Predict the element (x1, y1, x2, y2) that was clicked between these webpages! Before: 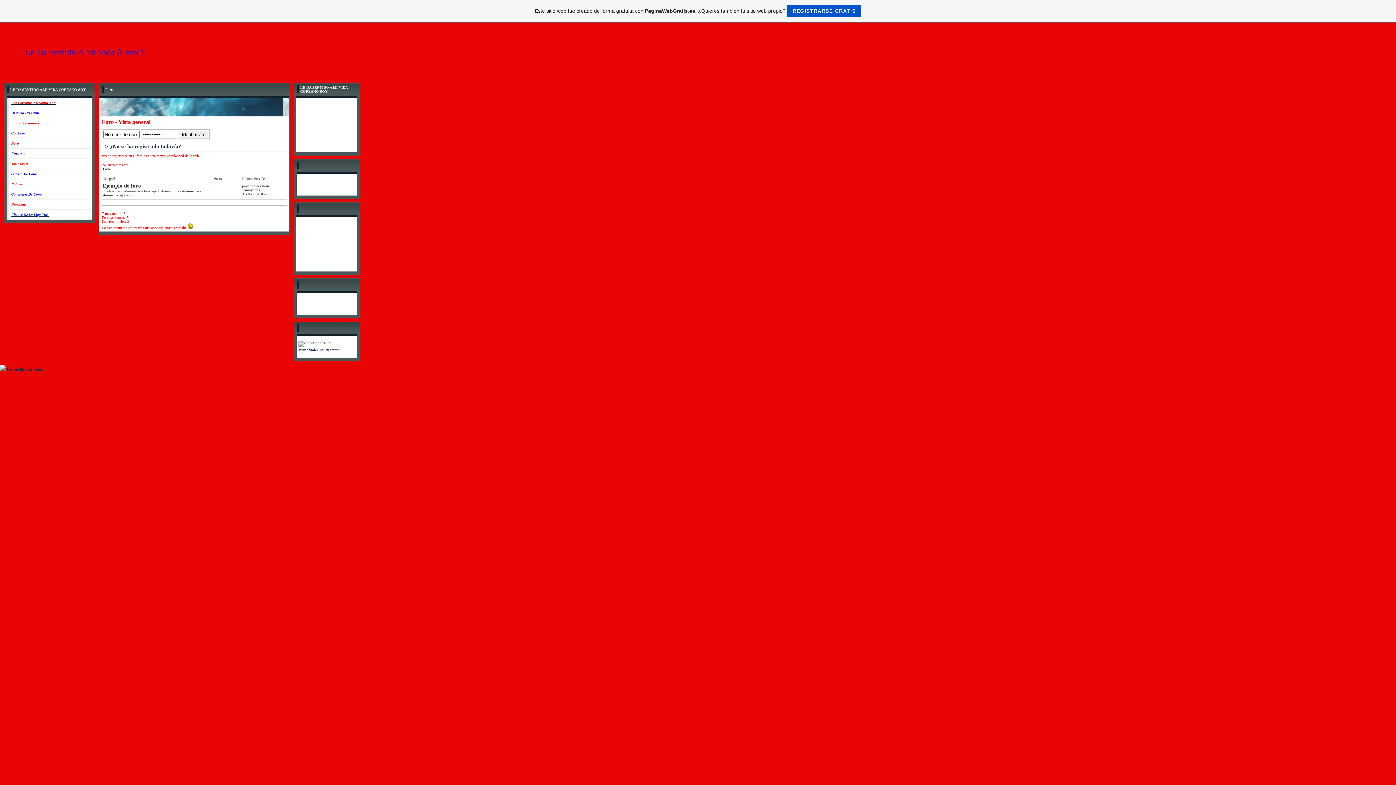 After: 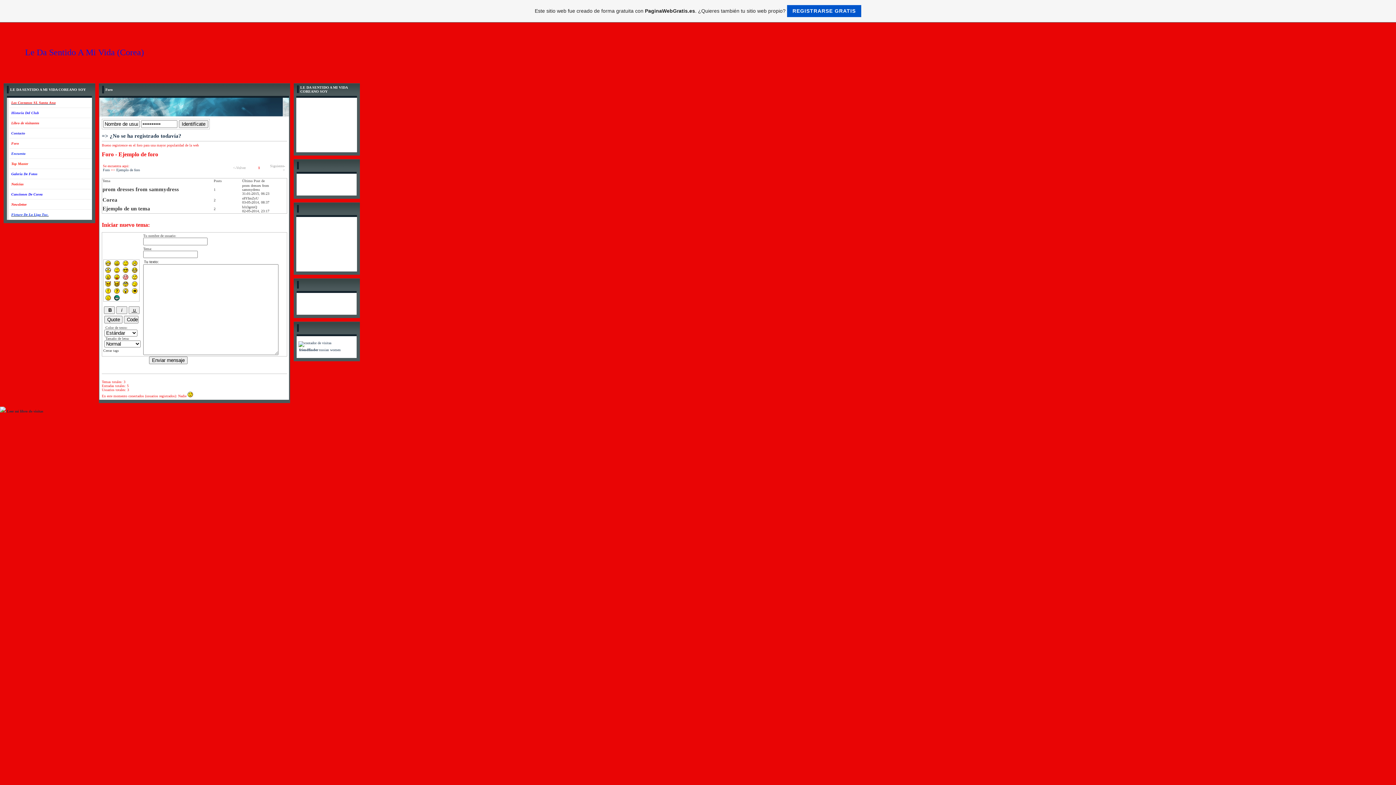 Action: label: Ejemplo de foro bbox: (102, 182, 141, 188)